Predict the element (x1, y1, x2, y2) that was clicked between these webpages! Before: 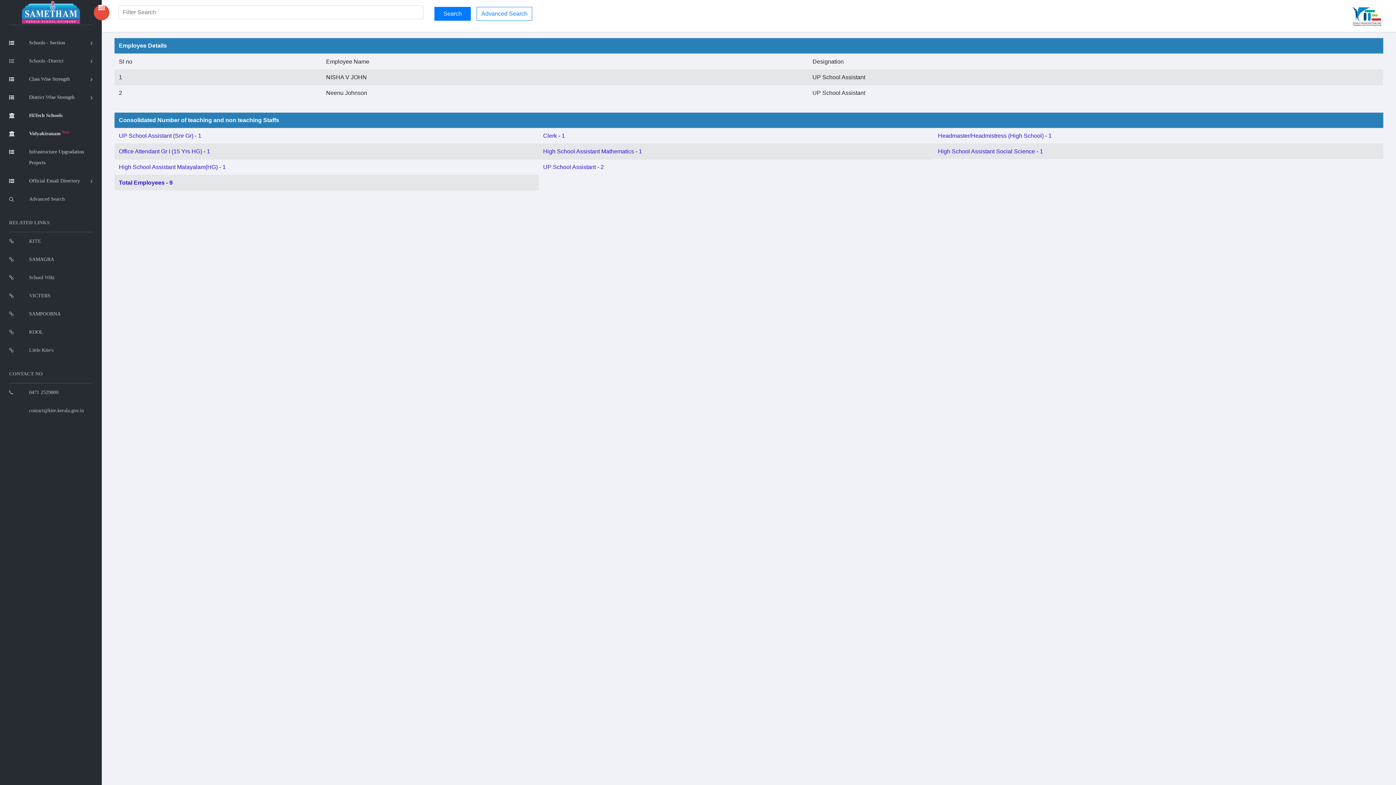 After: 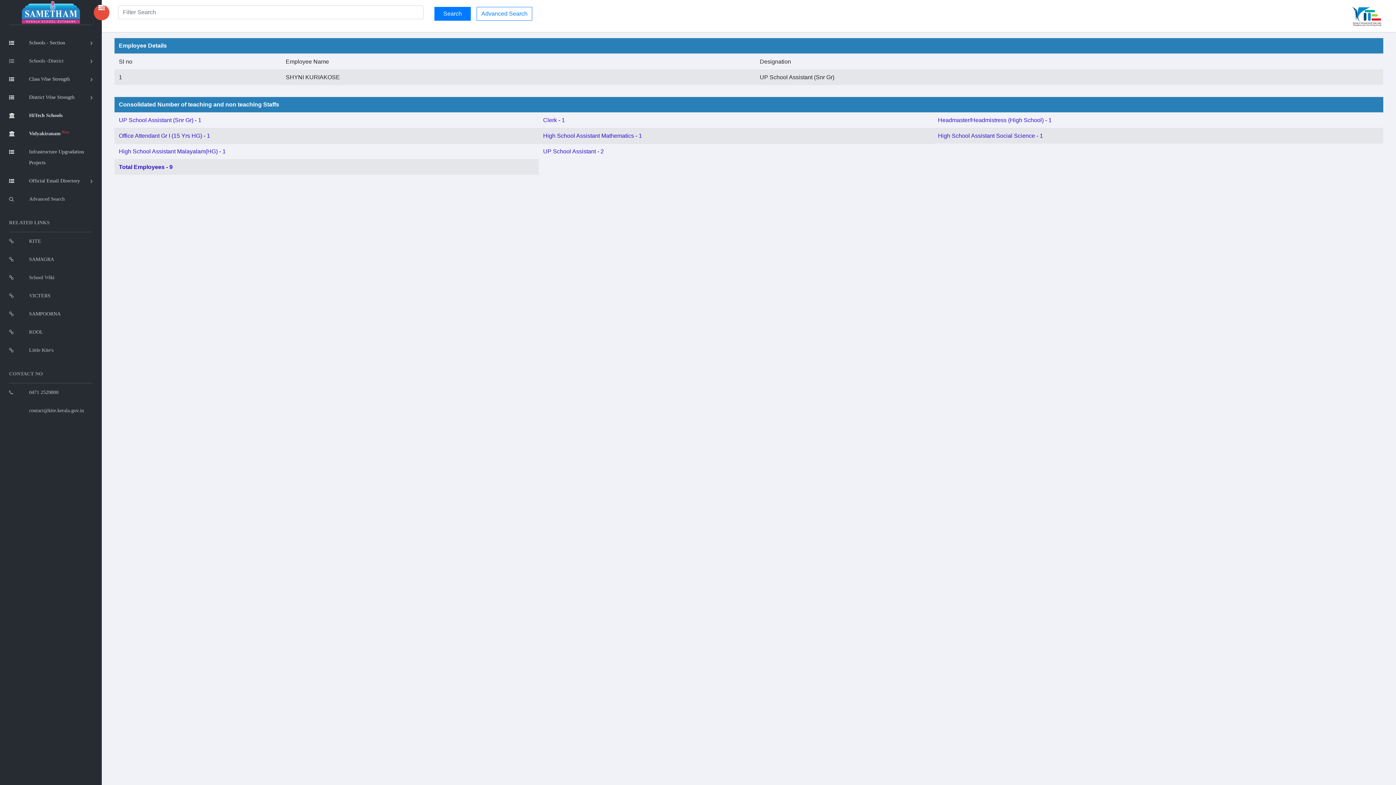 Action: label: UP School Assistant (Snr Gr) - 1 bbox: (118, 132, 201, 138)